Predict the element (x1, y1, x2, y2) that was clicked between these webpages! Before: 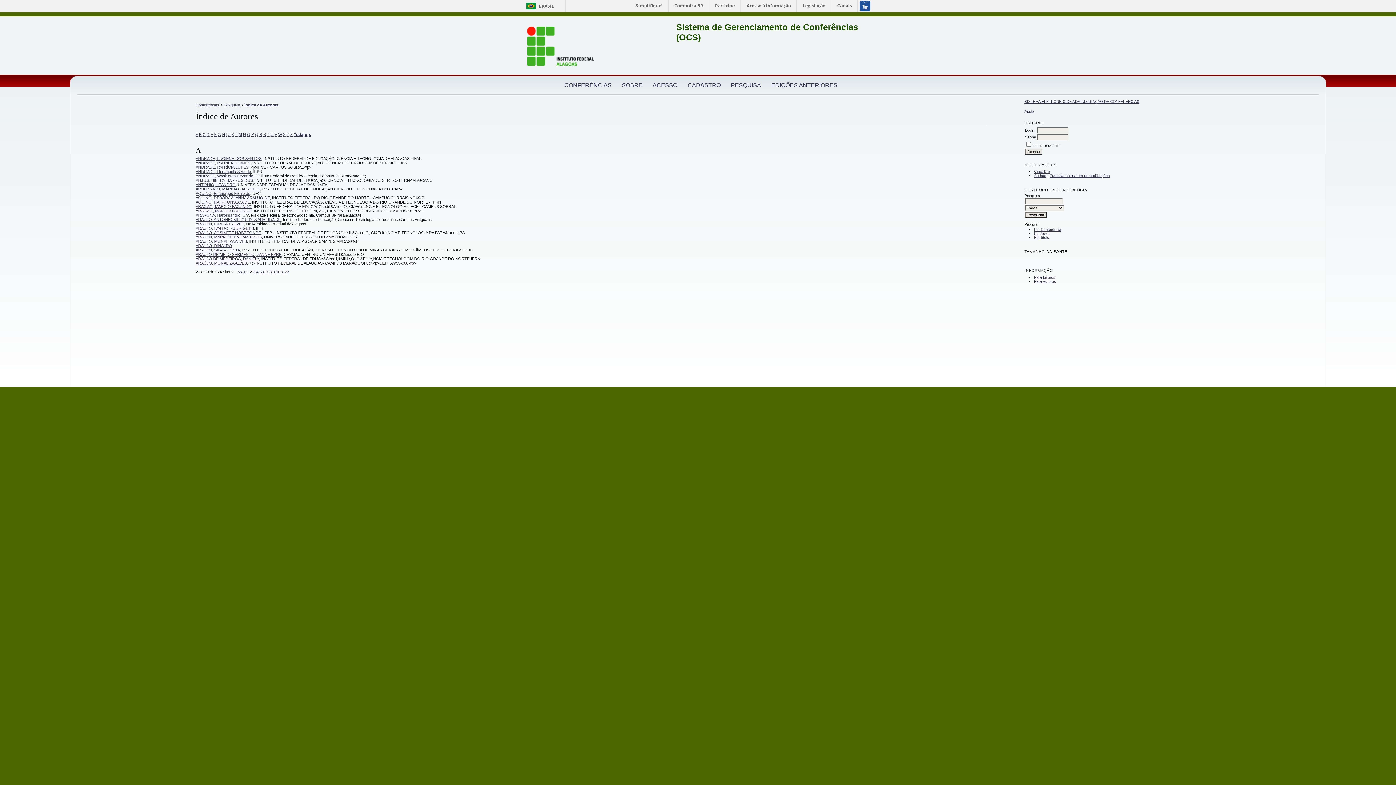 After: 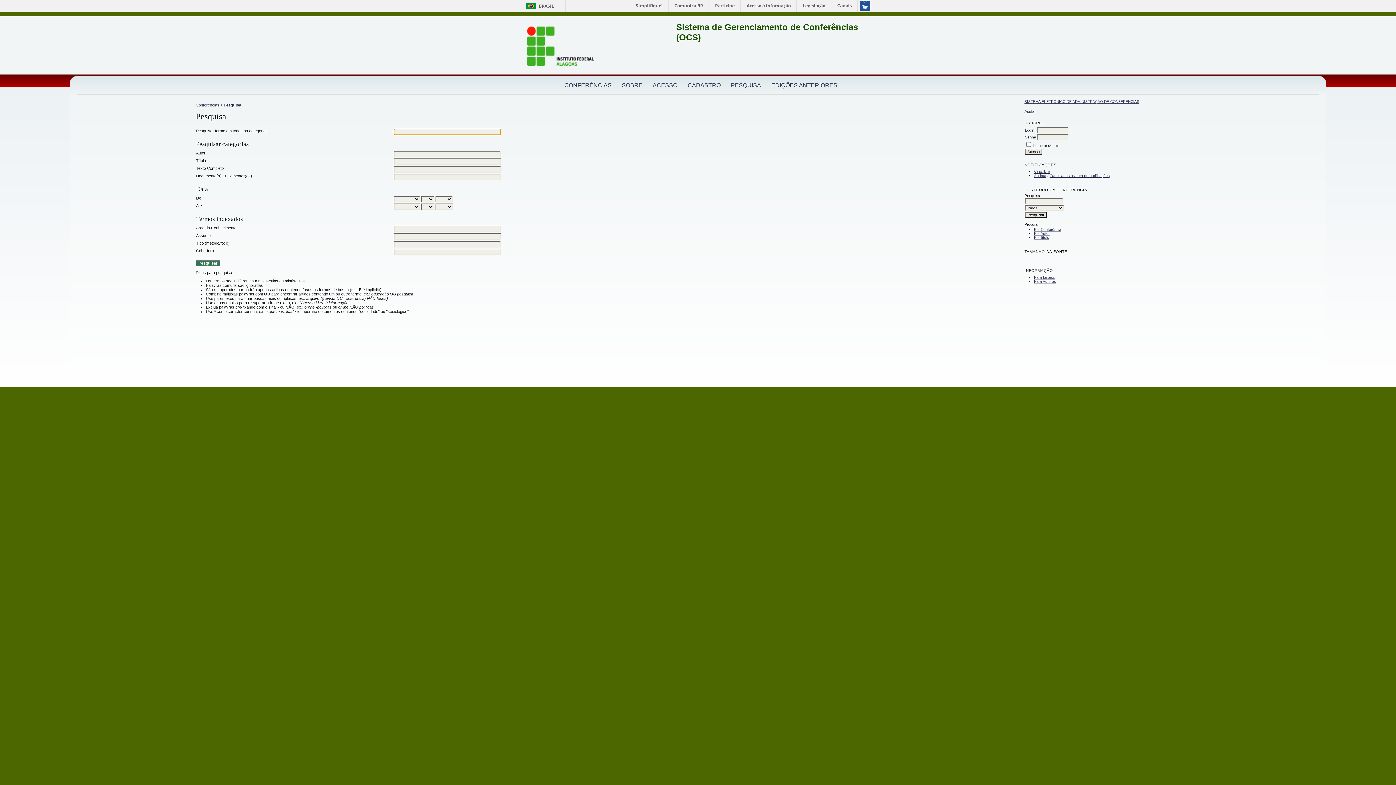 Action: bbox: (223, 102, 240, 107) label: Pesquisa